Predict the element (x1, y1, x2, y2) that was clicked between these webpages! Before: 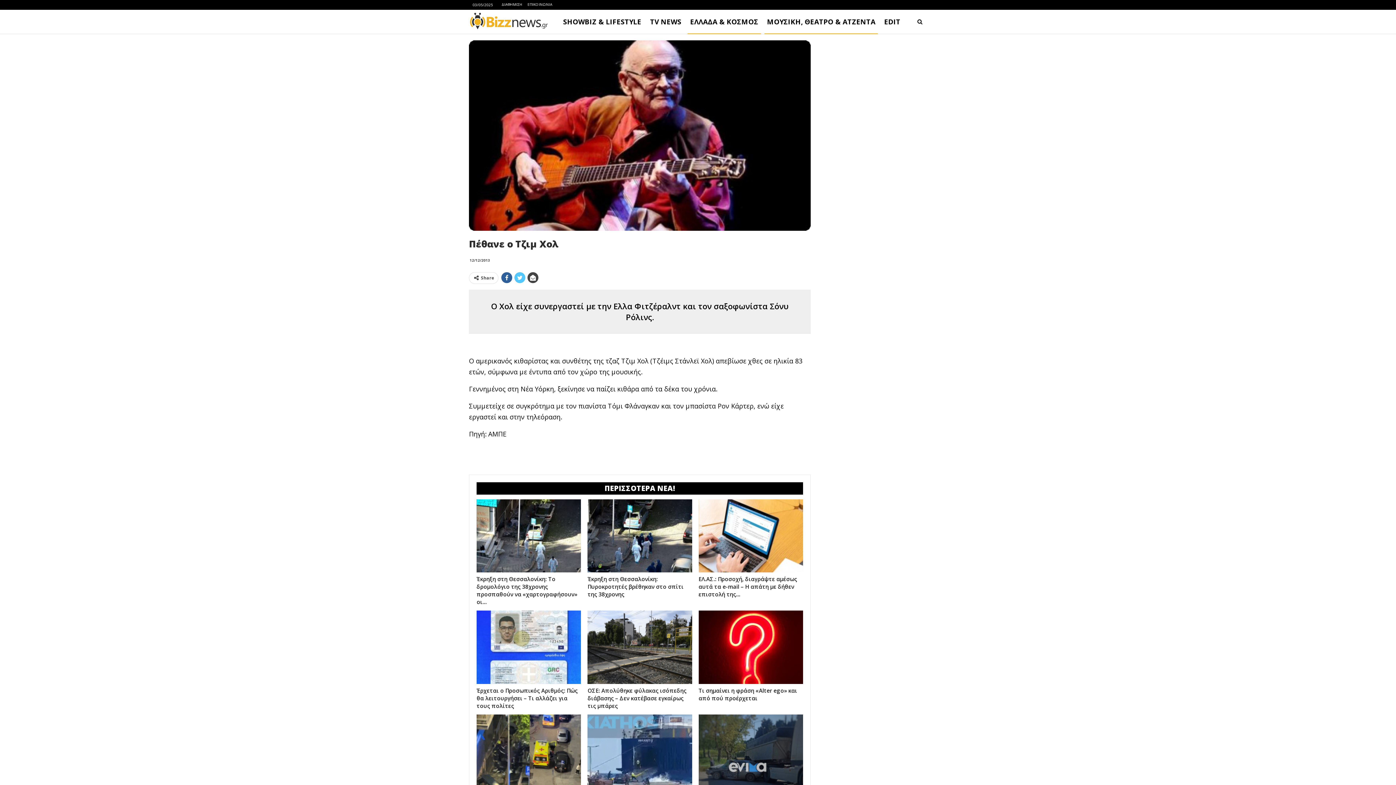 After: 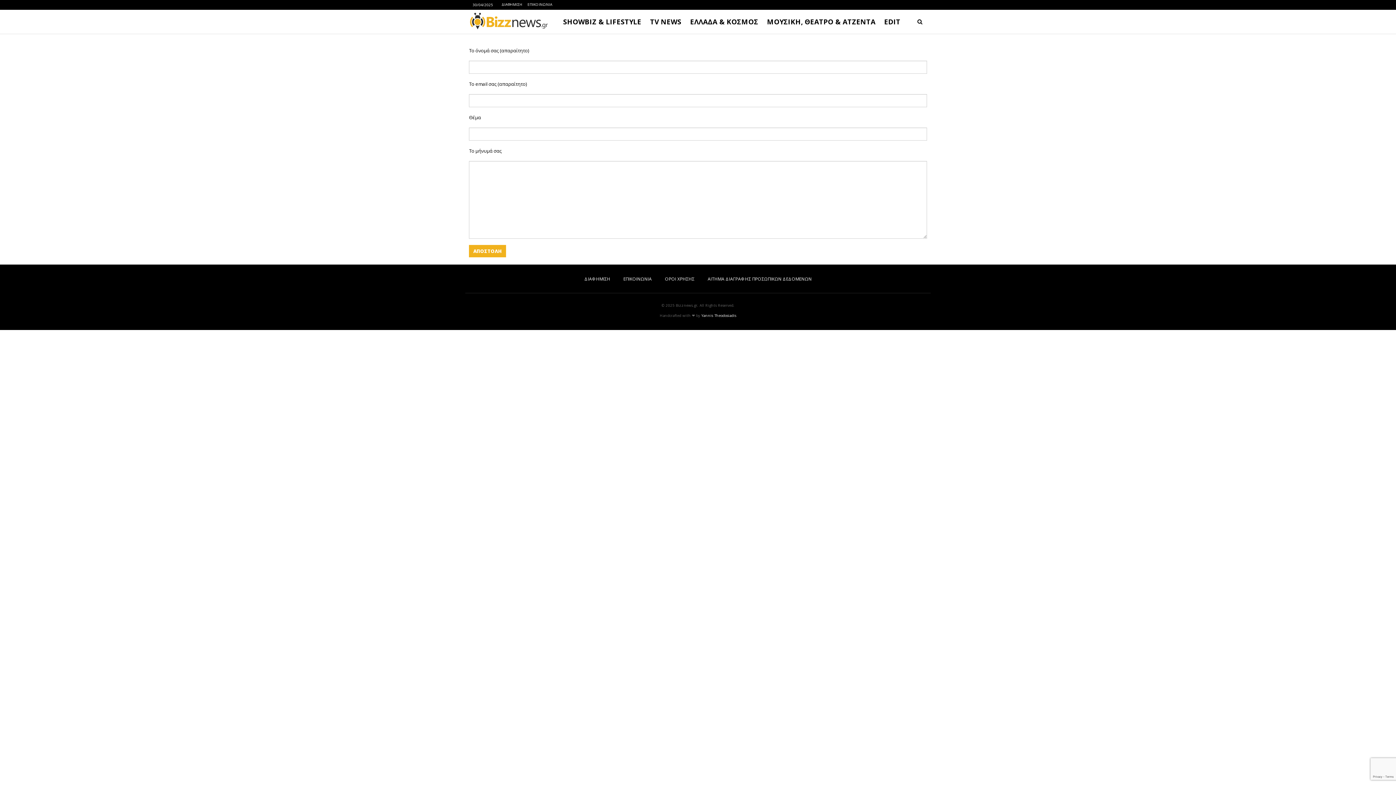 Action: bbox: (501, 1, 522, 6) label: ΔΙΑΦΗΜΙΣΗ